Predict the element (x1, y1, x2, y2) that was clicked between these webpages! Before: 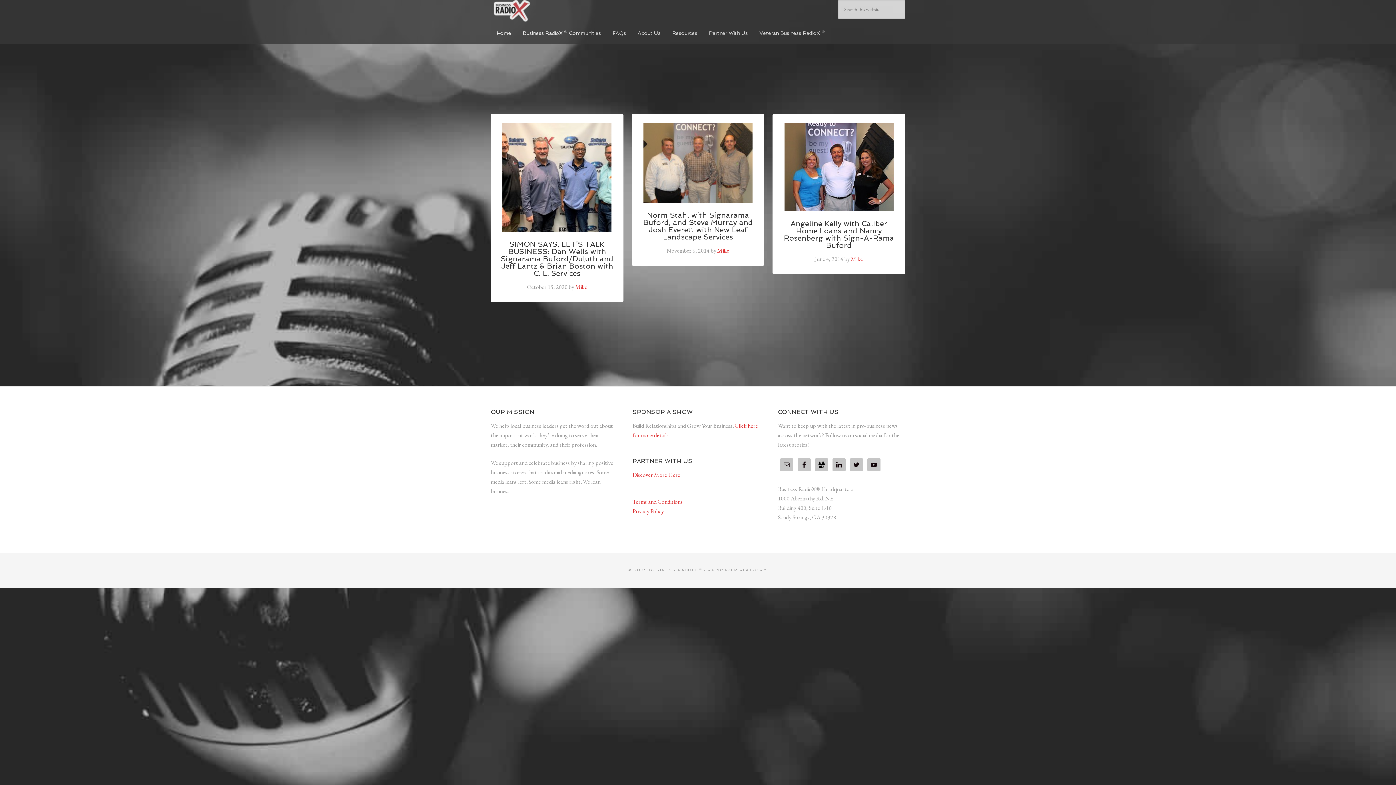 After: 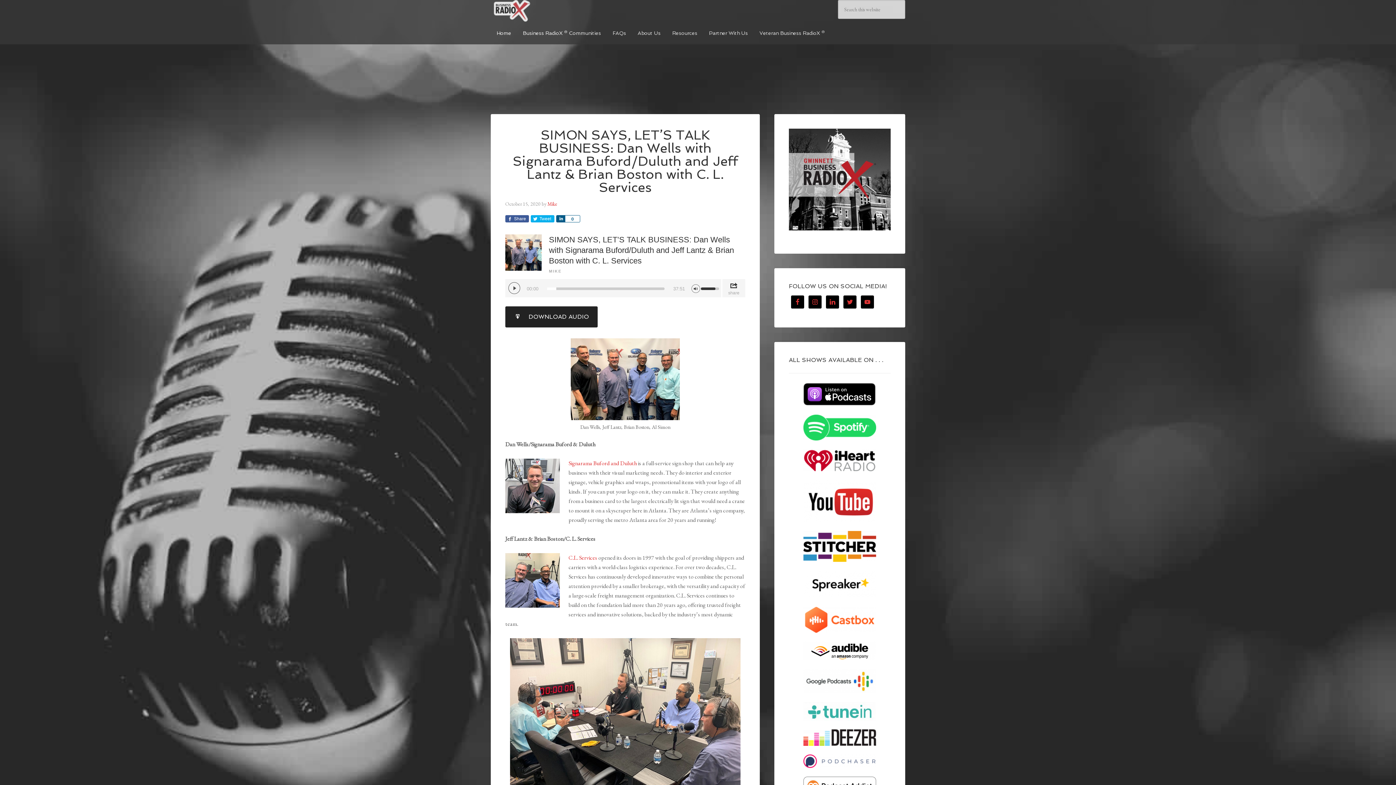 Action: bbox: (500, 240, 613, 277) label: SIMON SAYS, LET’S TALK BUSINESS: Dan Wells with Signarama Buford/Duluth and Jeff Lantz & Brian Boston with C. L. Services